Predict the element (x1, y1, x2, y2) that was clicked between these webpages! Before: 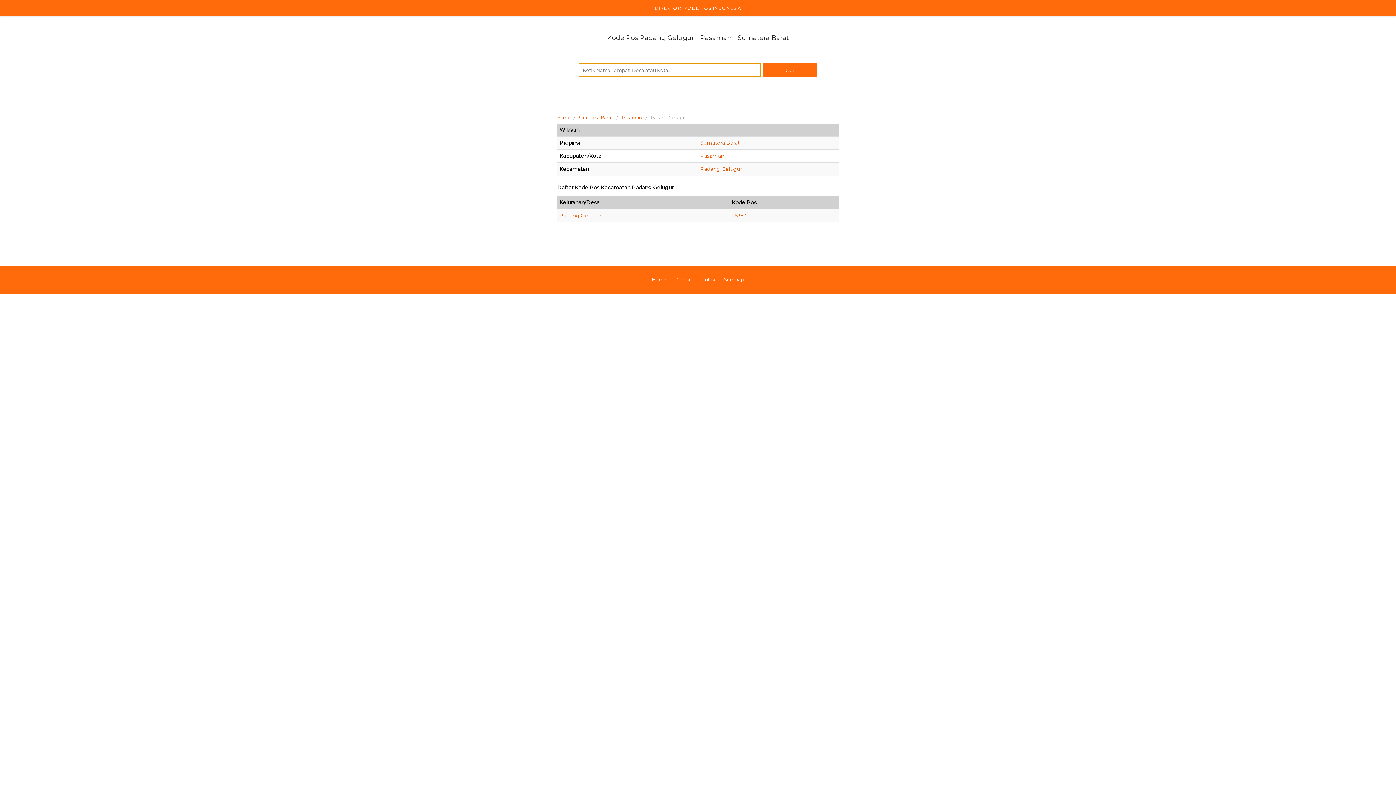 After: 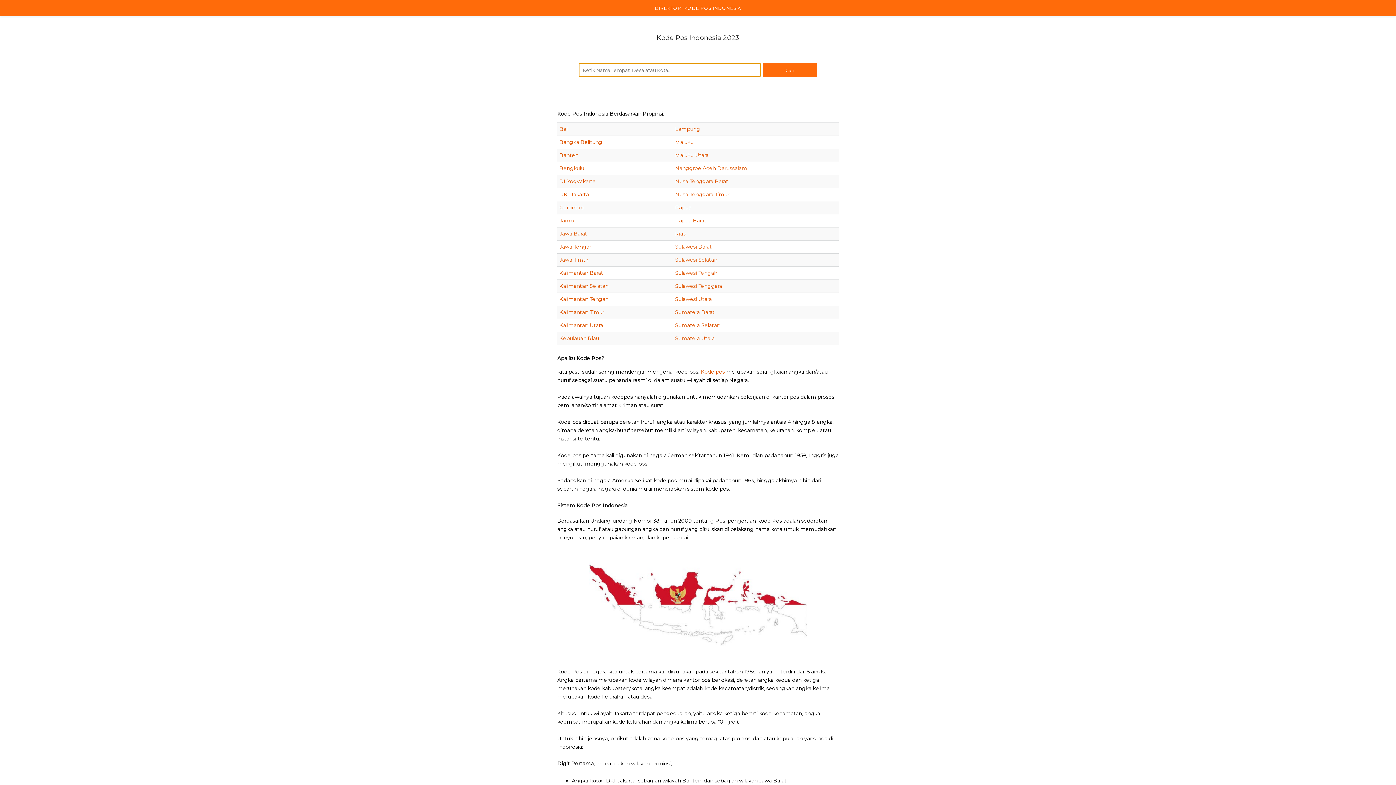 Action: label: Home bbox: (648, 276, 670, 282)